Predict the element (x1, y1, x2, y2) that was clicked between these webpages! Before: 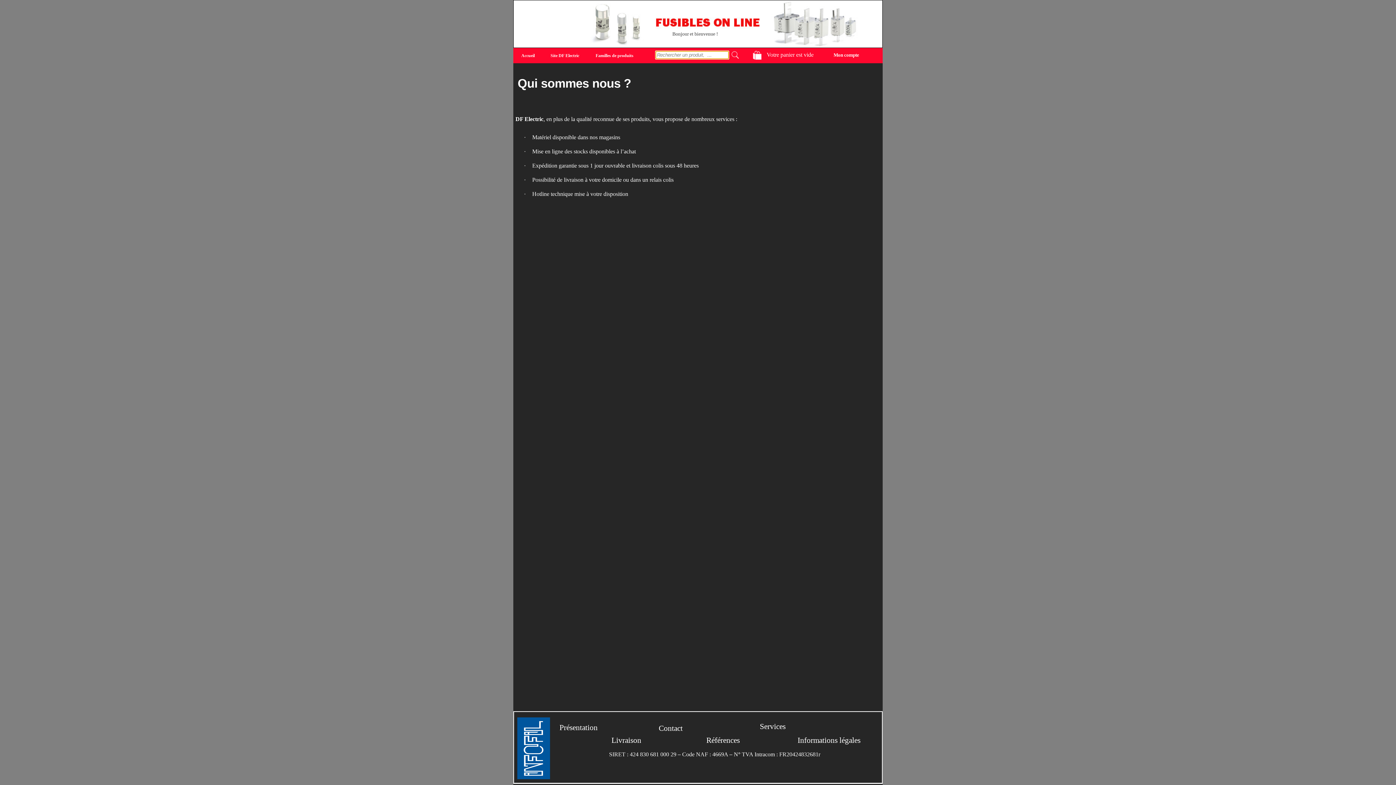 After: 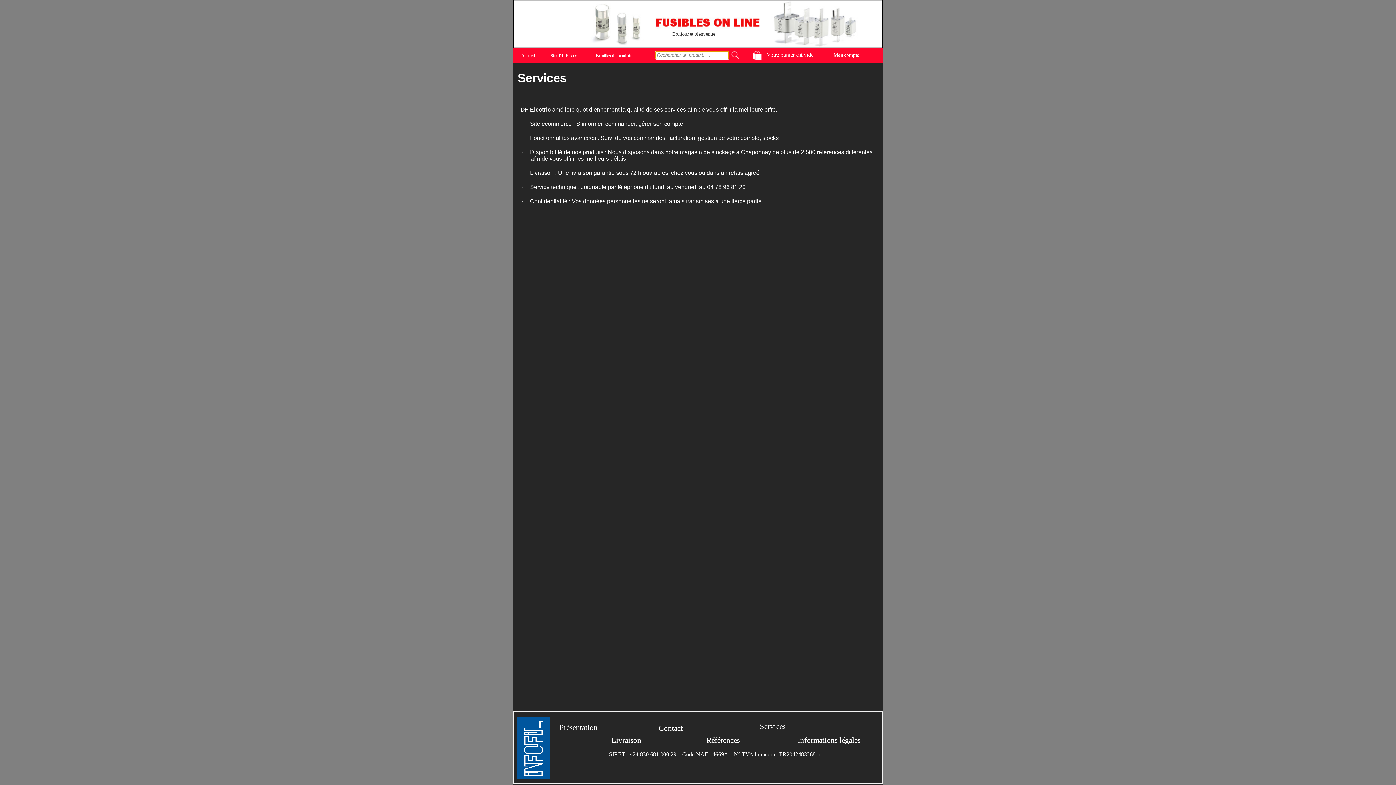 Action: bbox: (760, 722, 785, 731) label: Services